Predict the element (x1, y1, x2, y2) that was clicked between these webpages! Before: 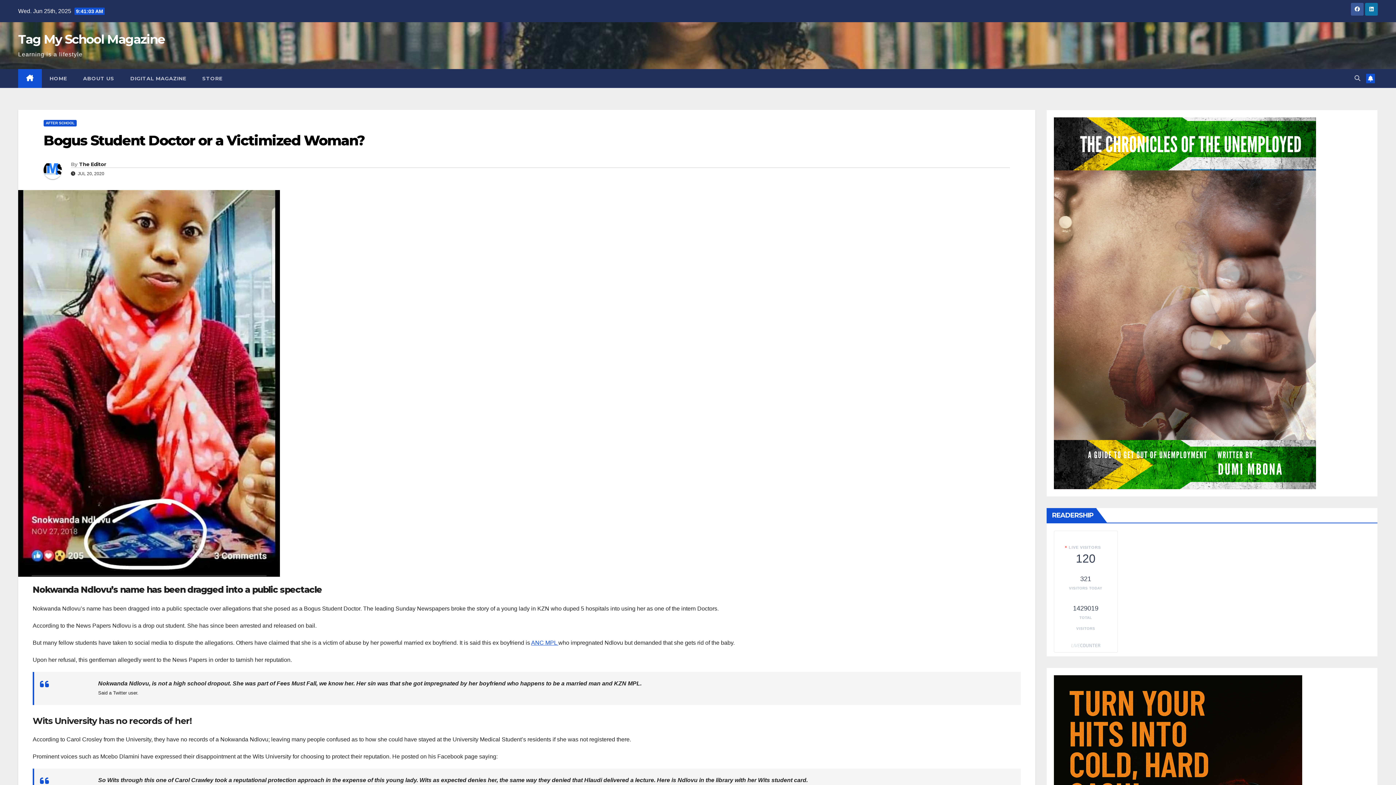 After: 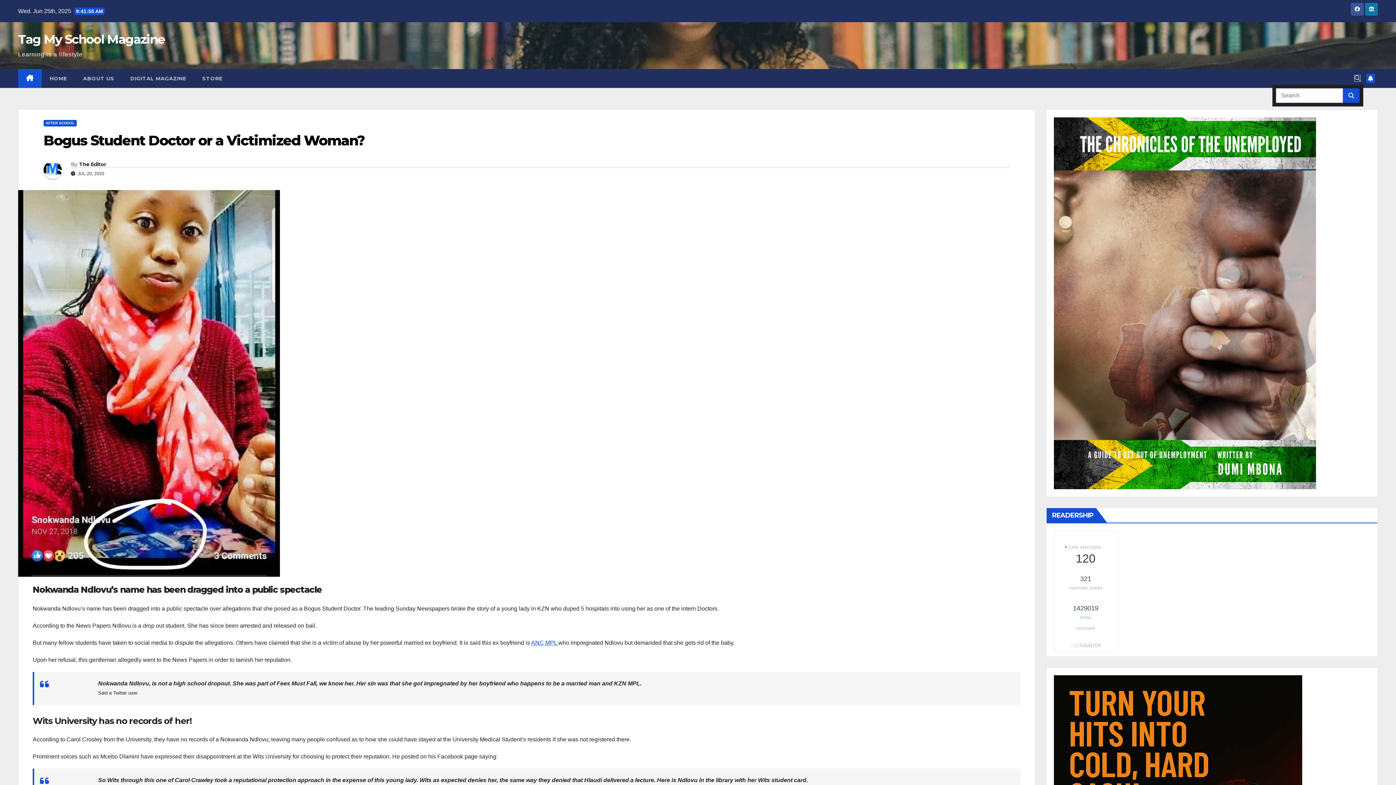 Action: bbox: (1354, 75, 1360, 81)